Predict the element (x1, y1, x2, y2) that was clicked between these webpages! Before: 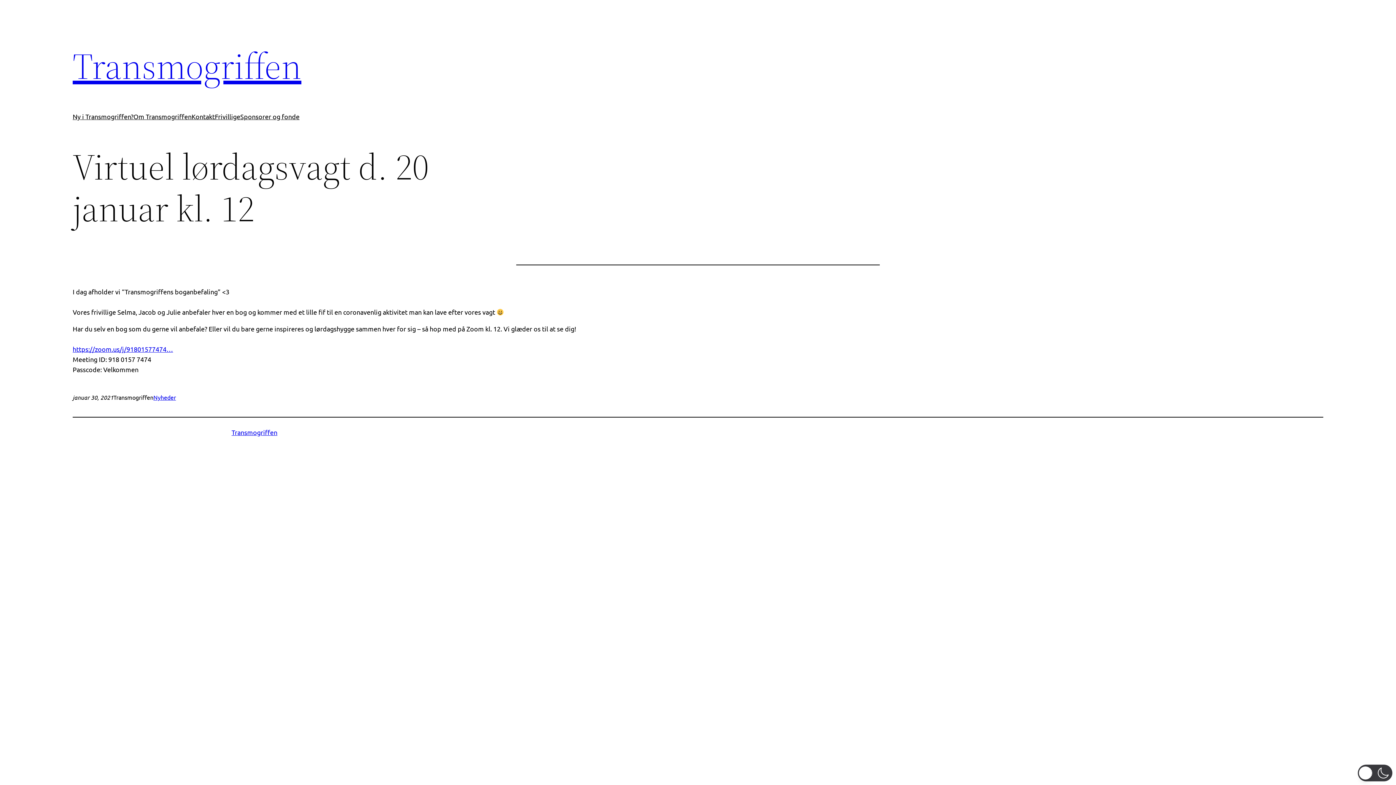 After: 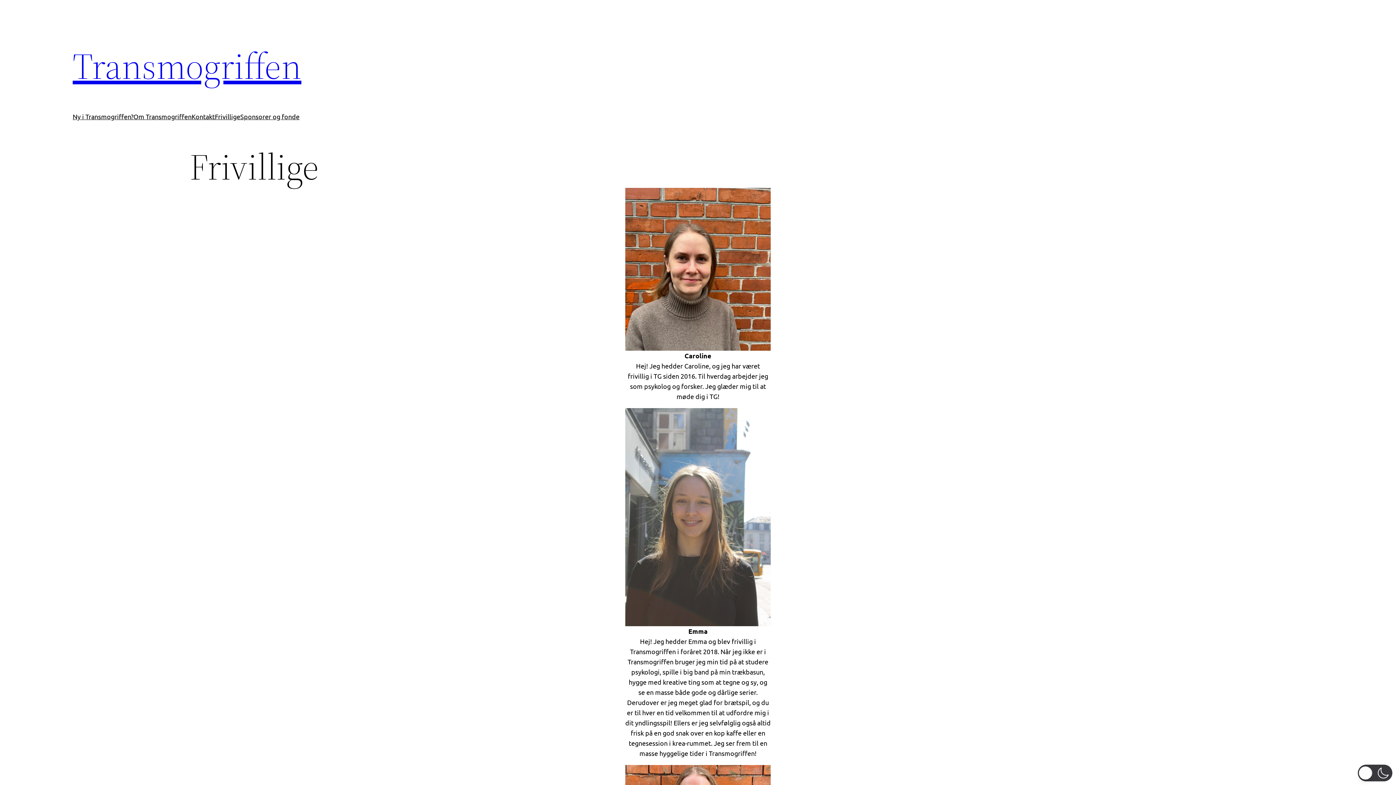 Action: bbox: (214, 111, 240, 121) label: Frivillige